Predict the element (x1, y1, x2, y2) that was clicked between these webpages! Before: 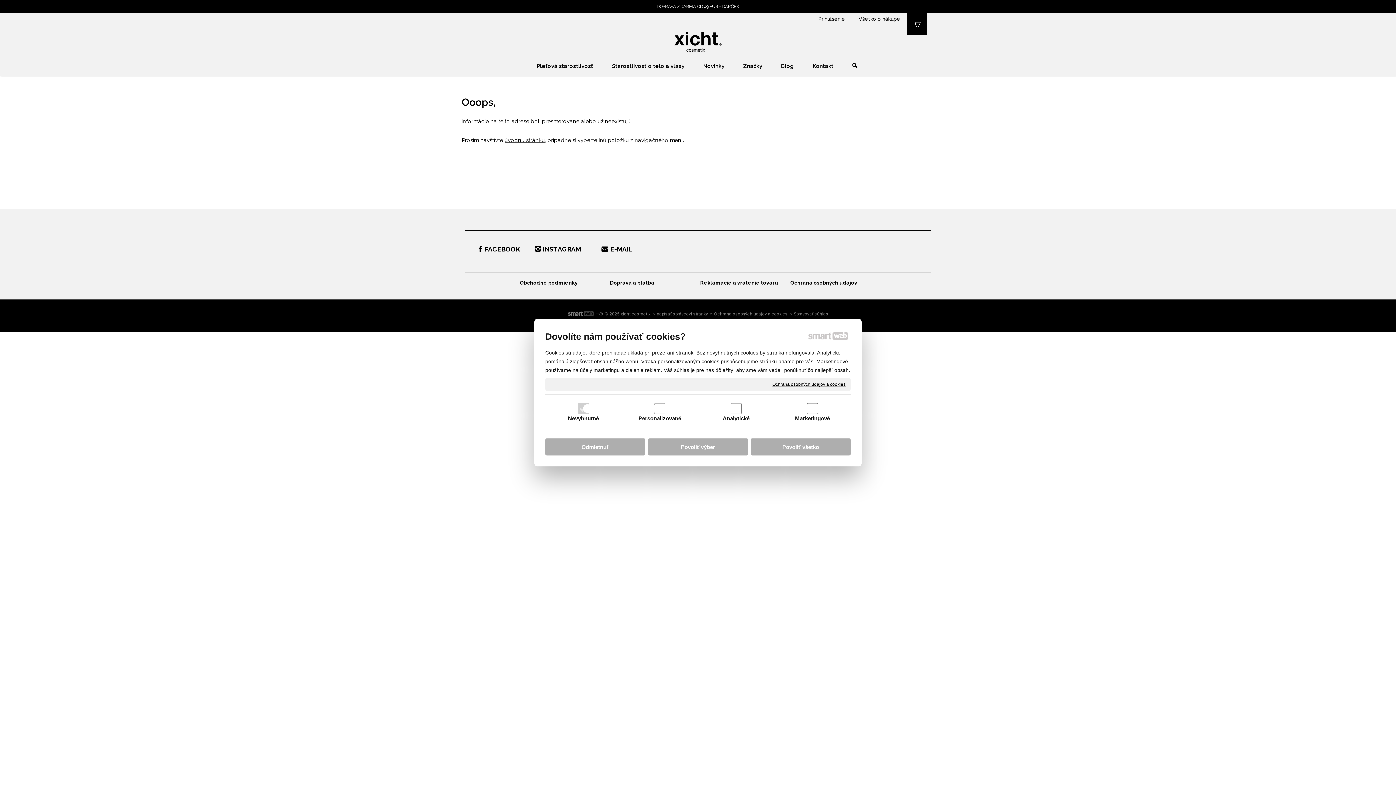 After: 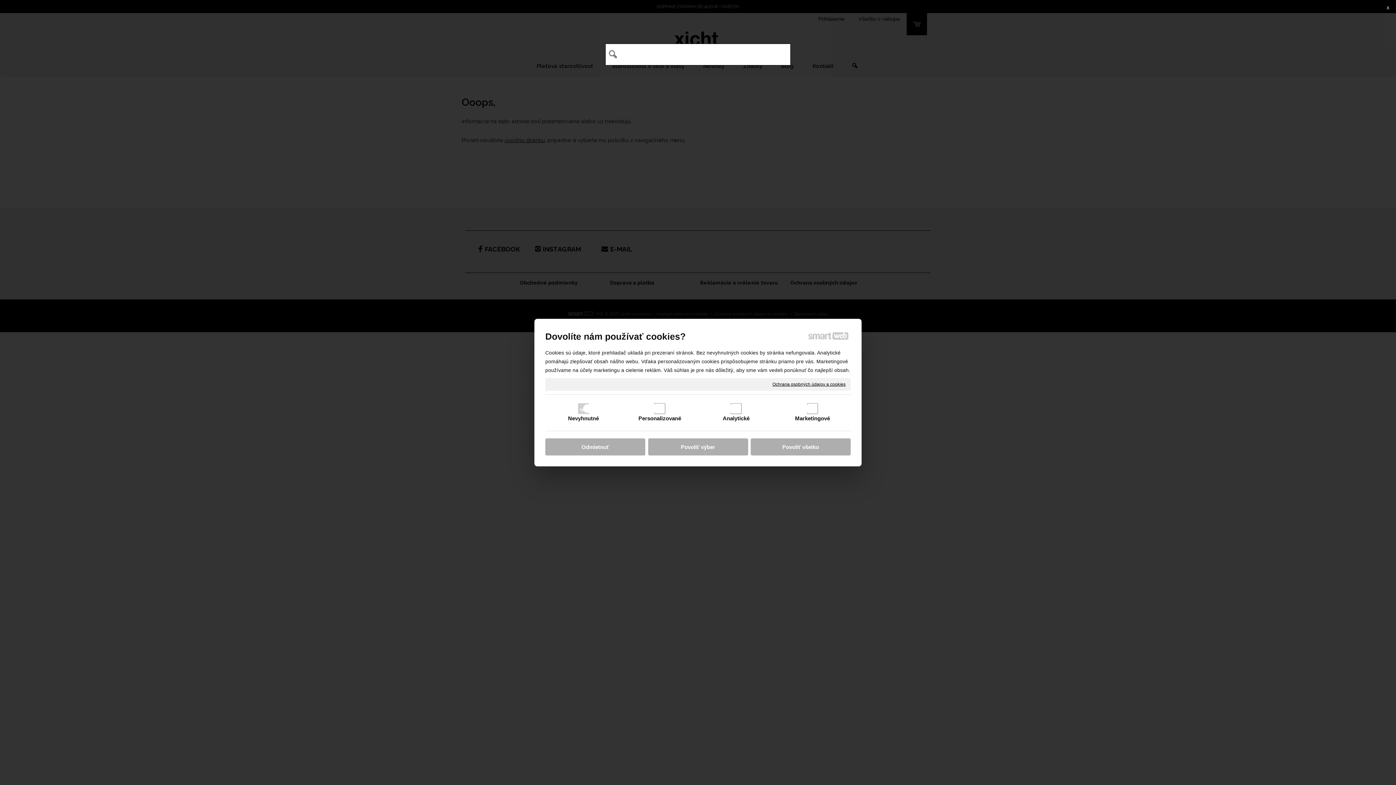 Action: bbox: (849, 59, 860, 71)